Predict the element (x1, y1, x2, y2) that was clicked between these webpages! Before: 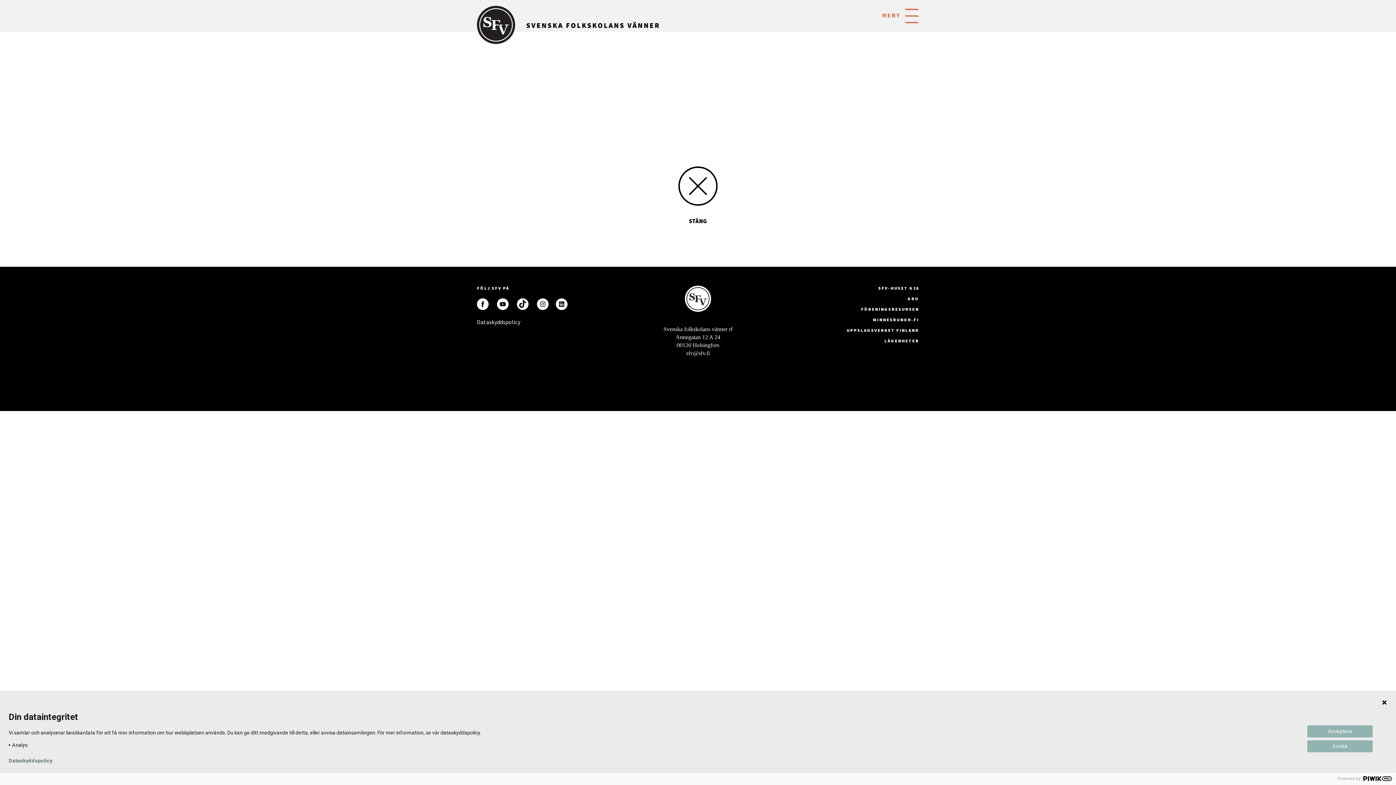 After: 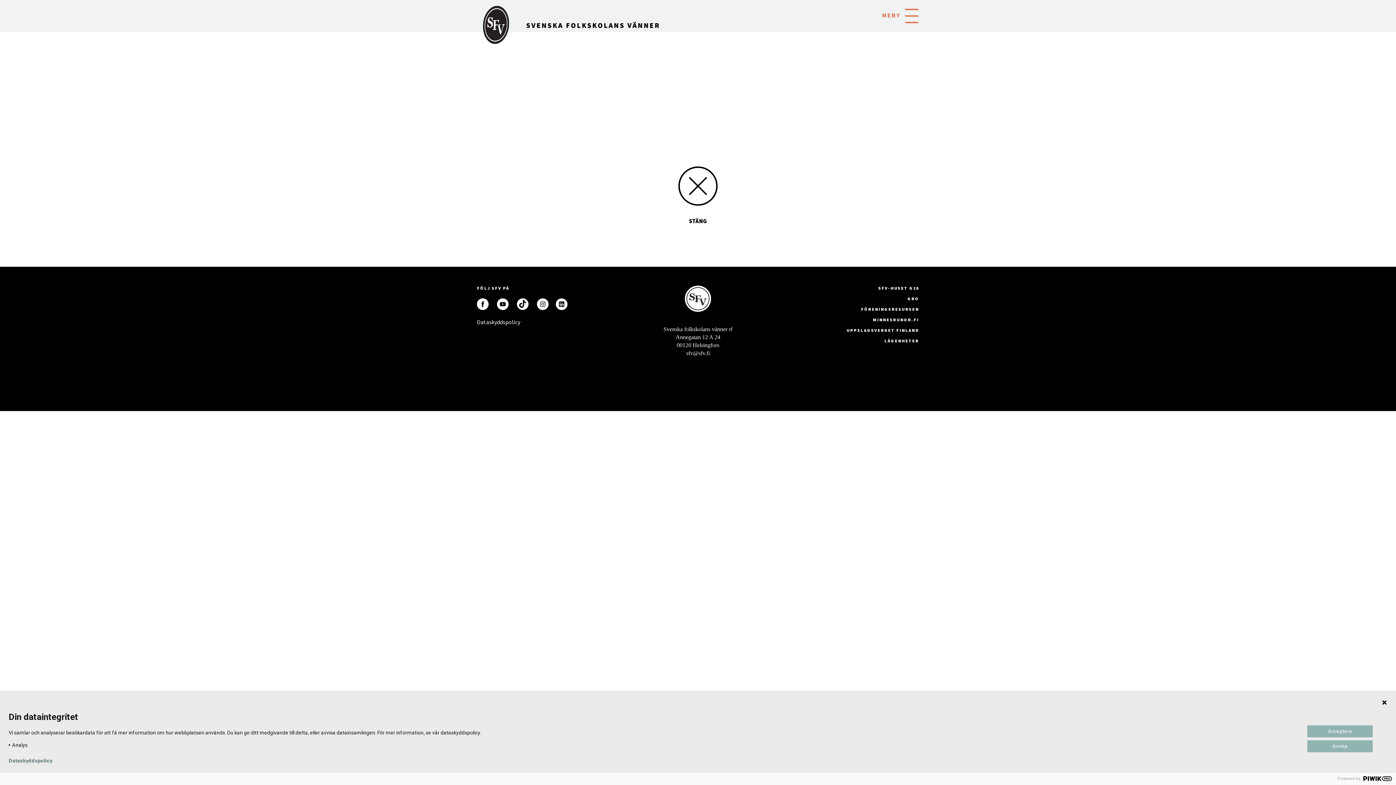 Action: bbox: (556, 298, 567, 310) label:  